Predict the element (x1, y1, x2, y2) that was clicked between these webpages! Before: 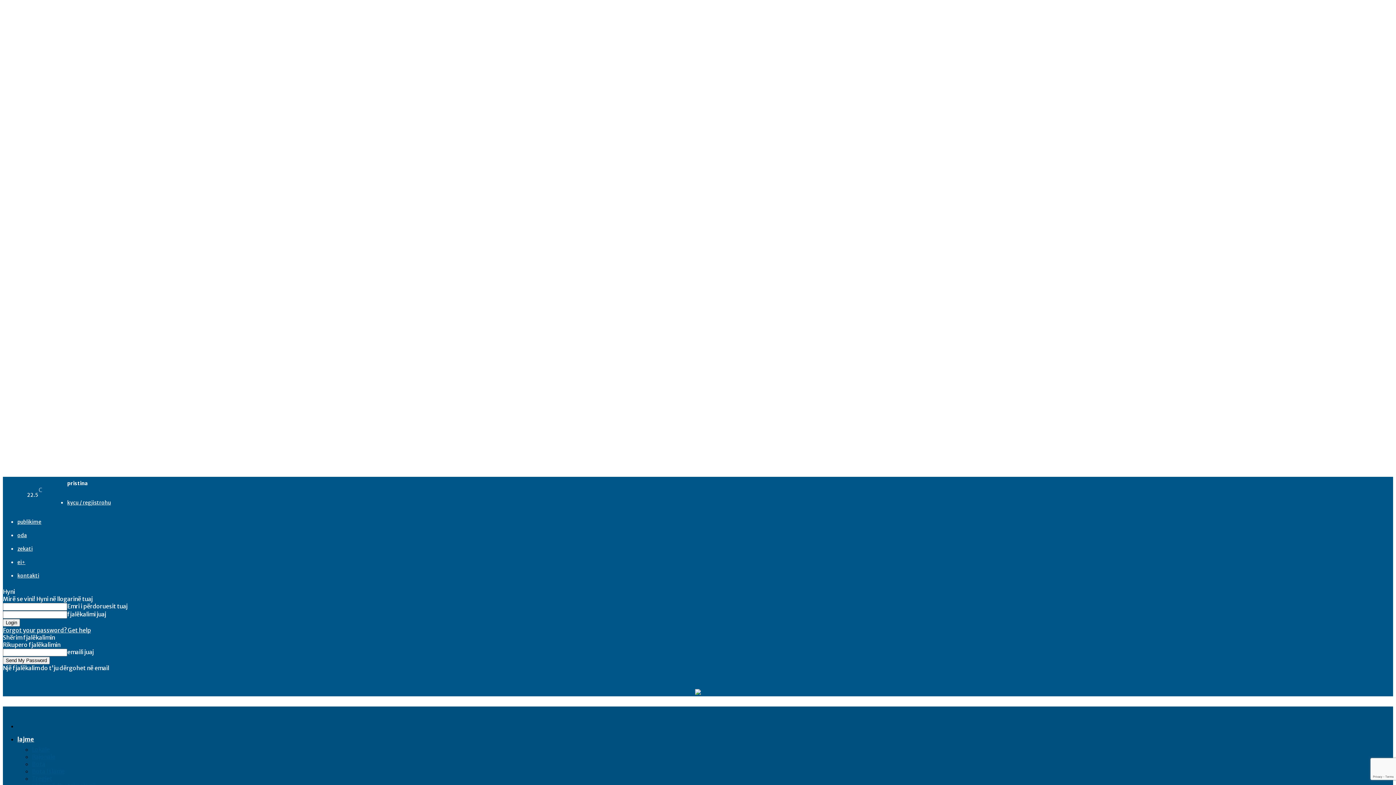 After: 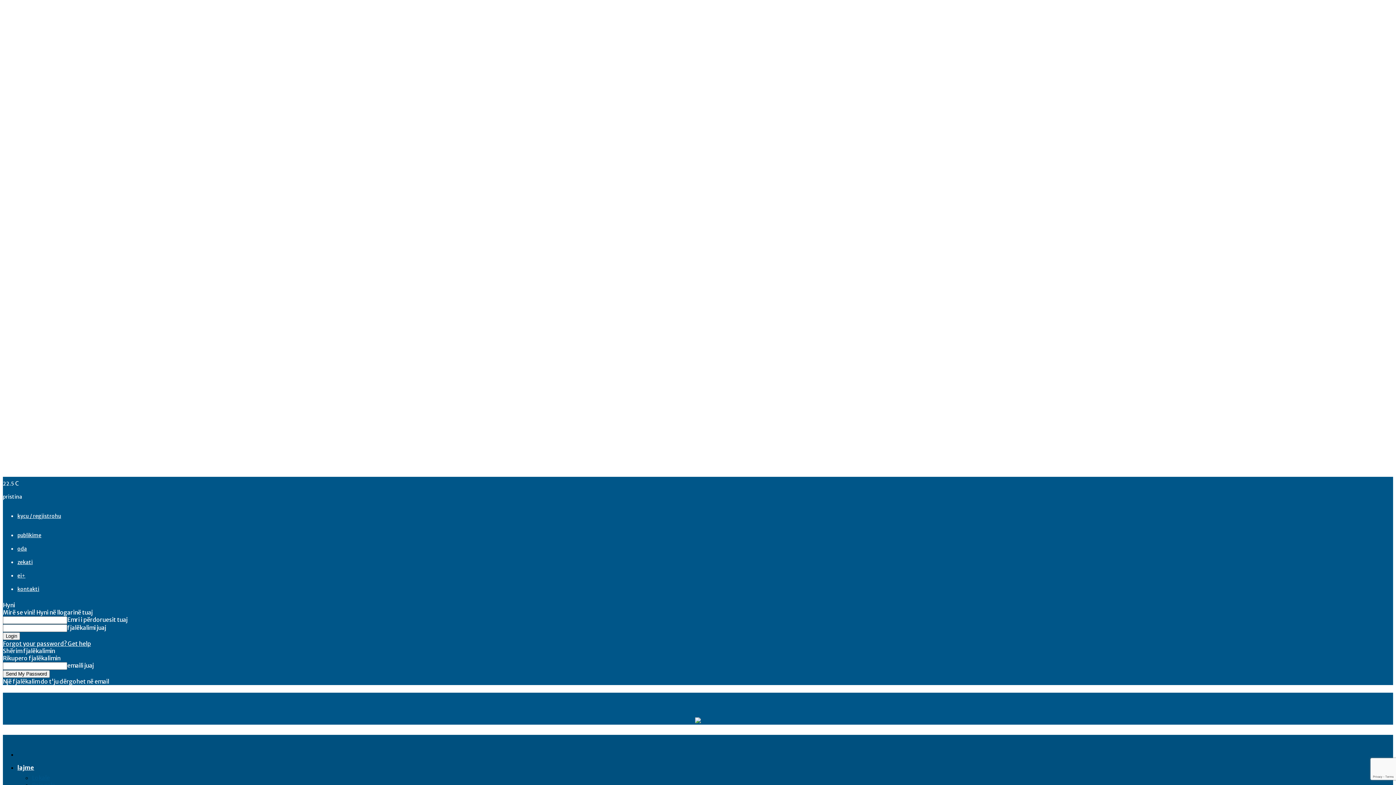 Action: bbox: (17, 572, 39, 579) label: kontakti